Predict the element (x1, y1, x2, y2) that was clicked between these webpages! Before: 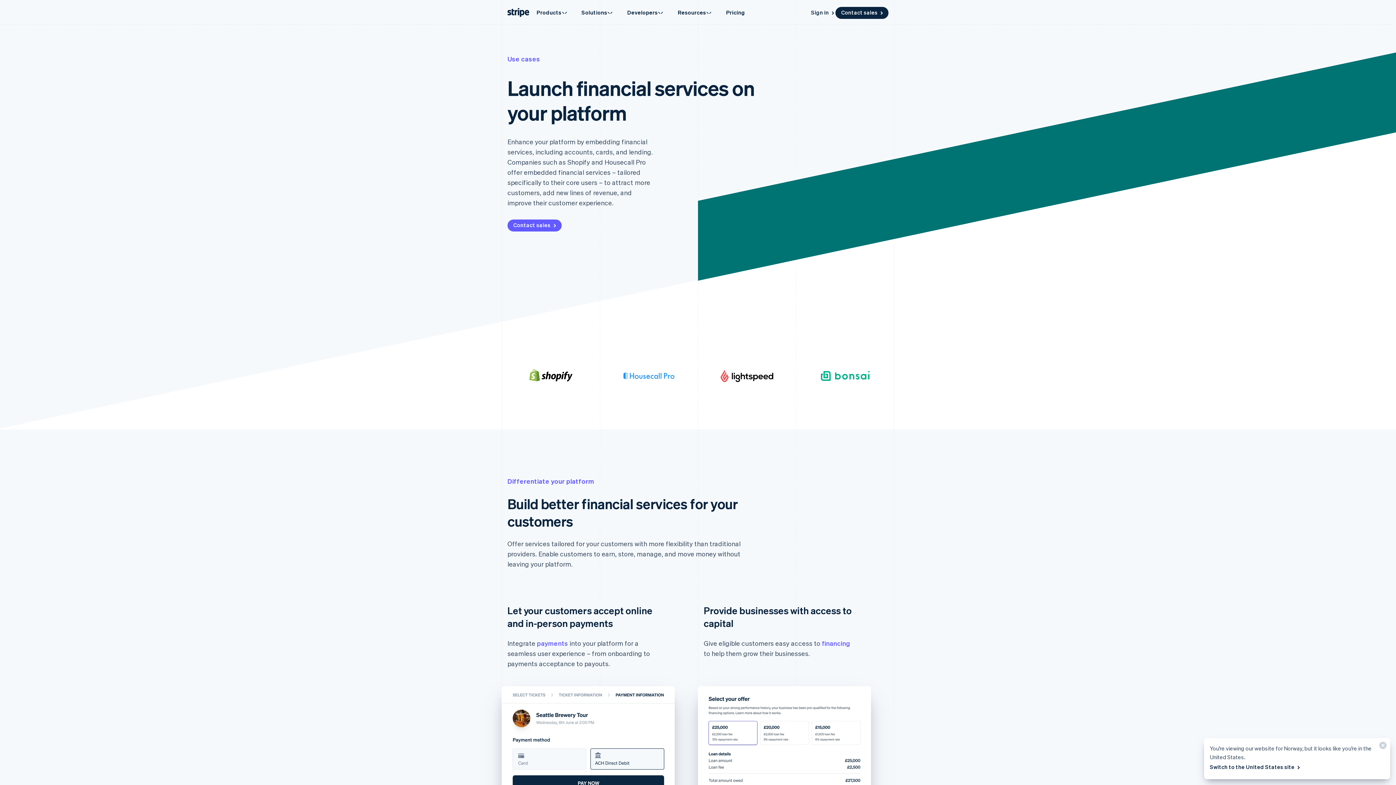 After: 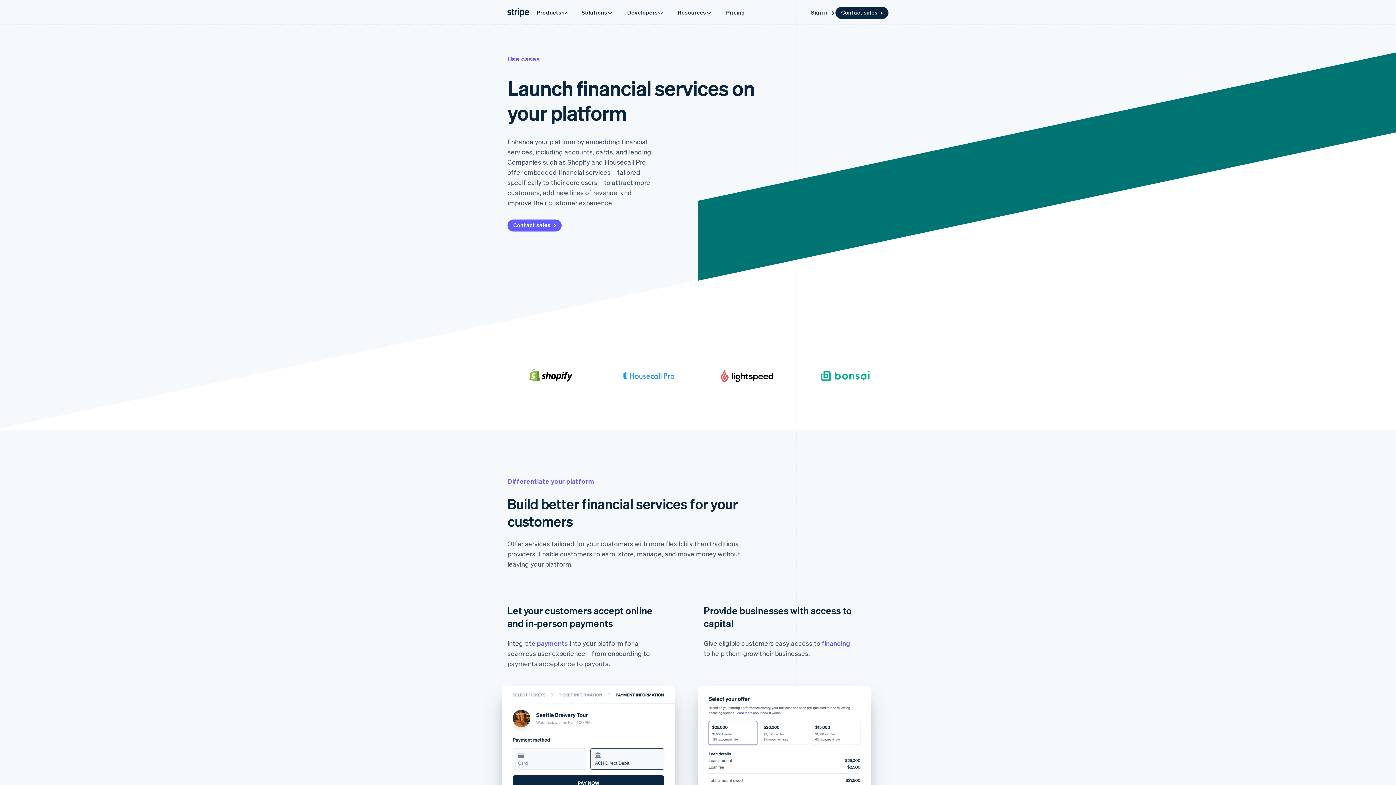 Action: bbox: (1210, 761, 1301, 773) label: Switch to the United States site 